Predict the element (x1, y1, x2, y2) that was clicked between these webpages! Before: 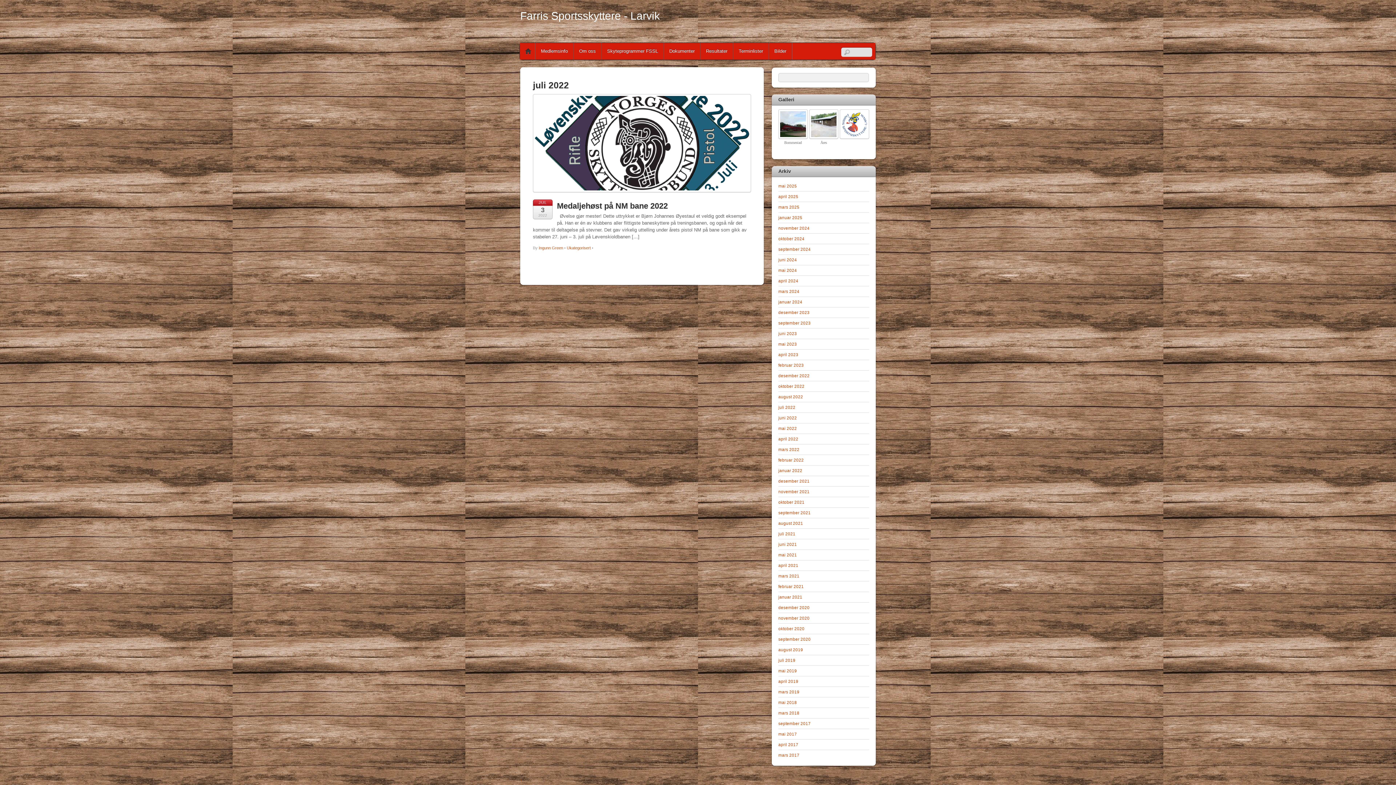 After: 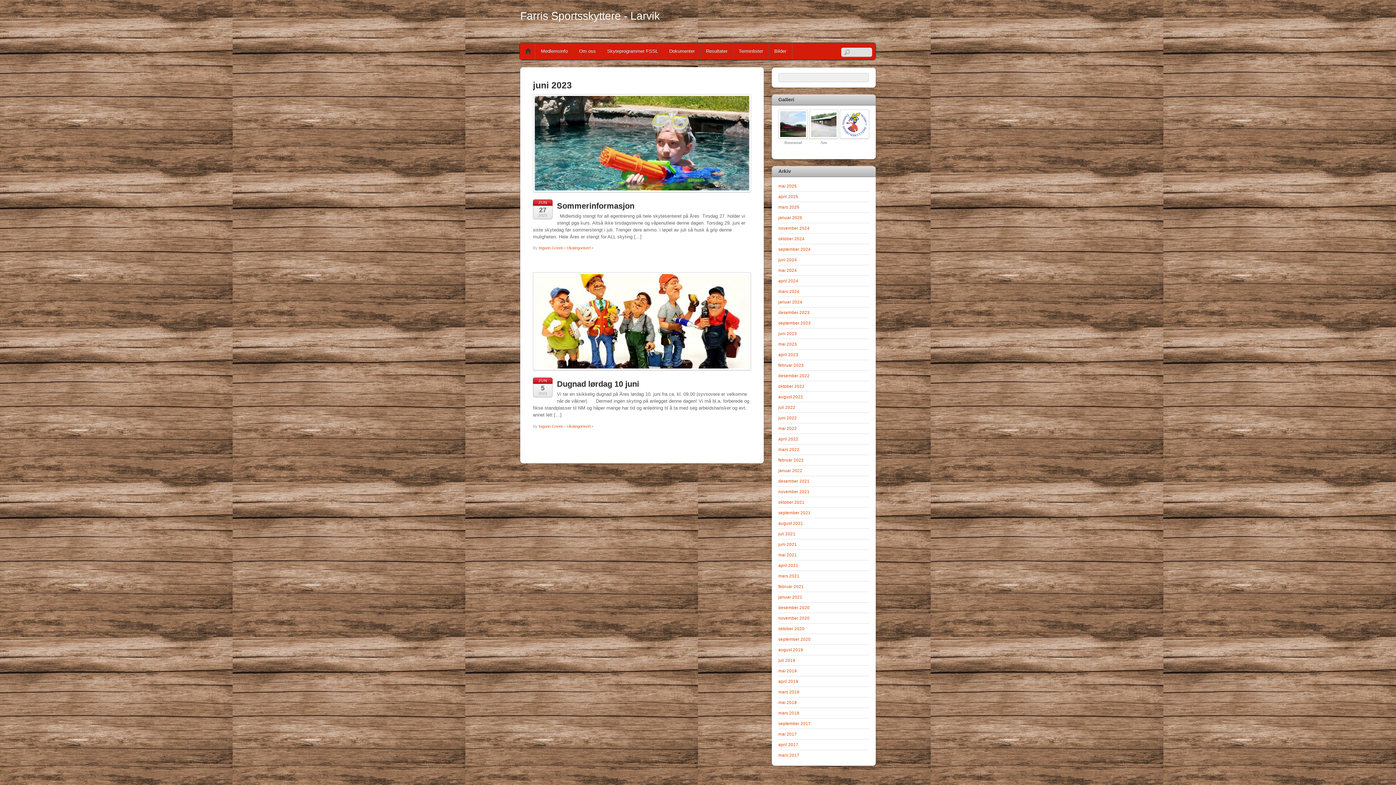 Action: bbox: (778, 331, 797, 335) label: juni 2023